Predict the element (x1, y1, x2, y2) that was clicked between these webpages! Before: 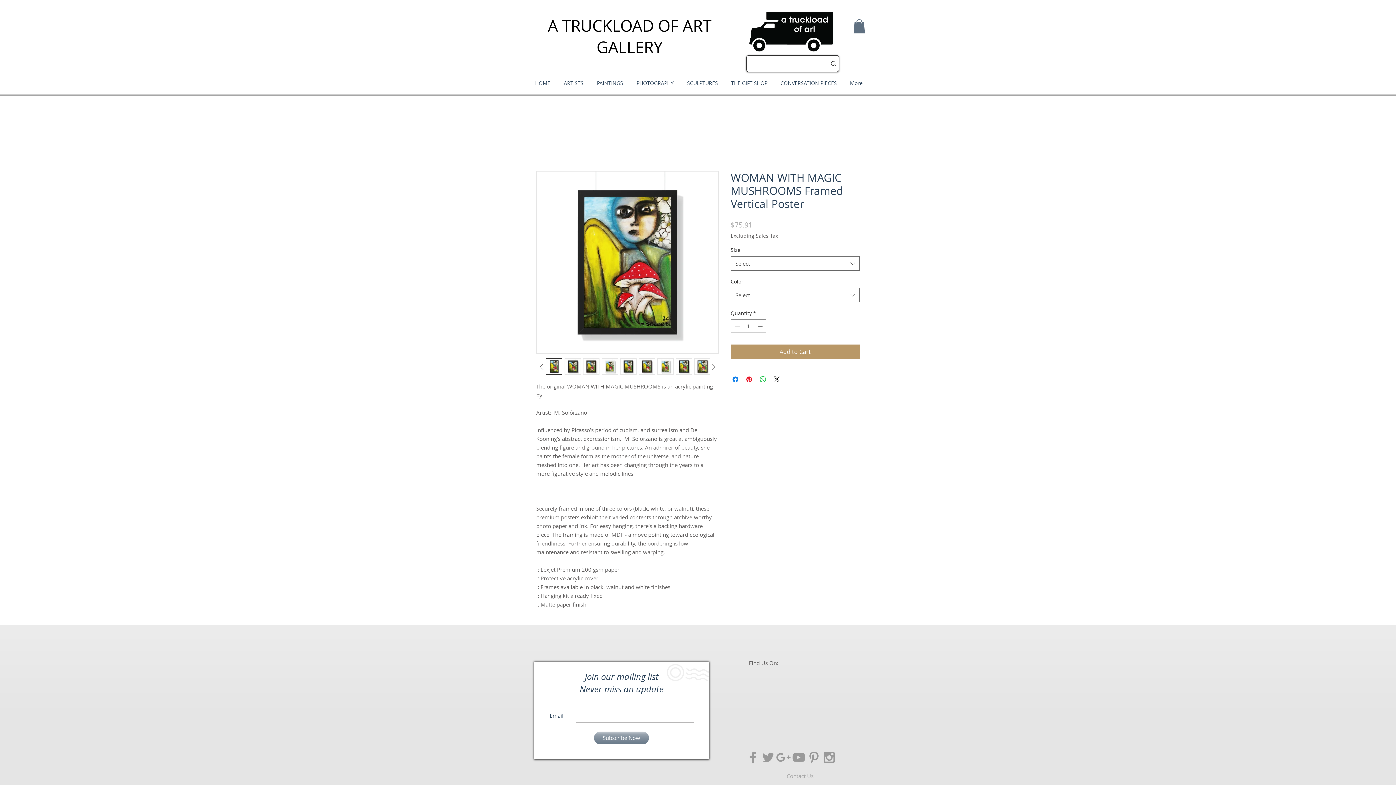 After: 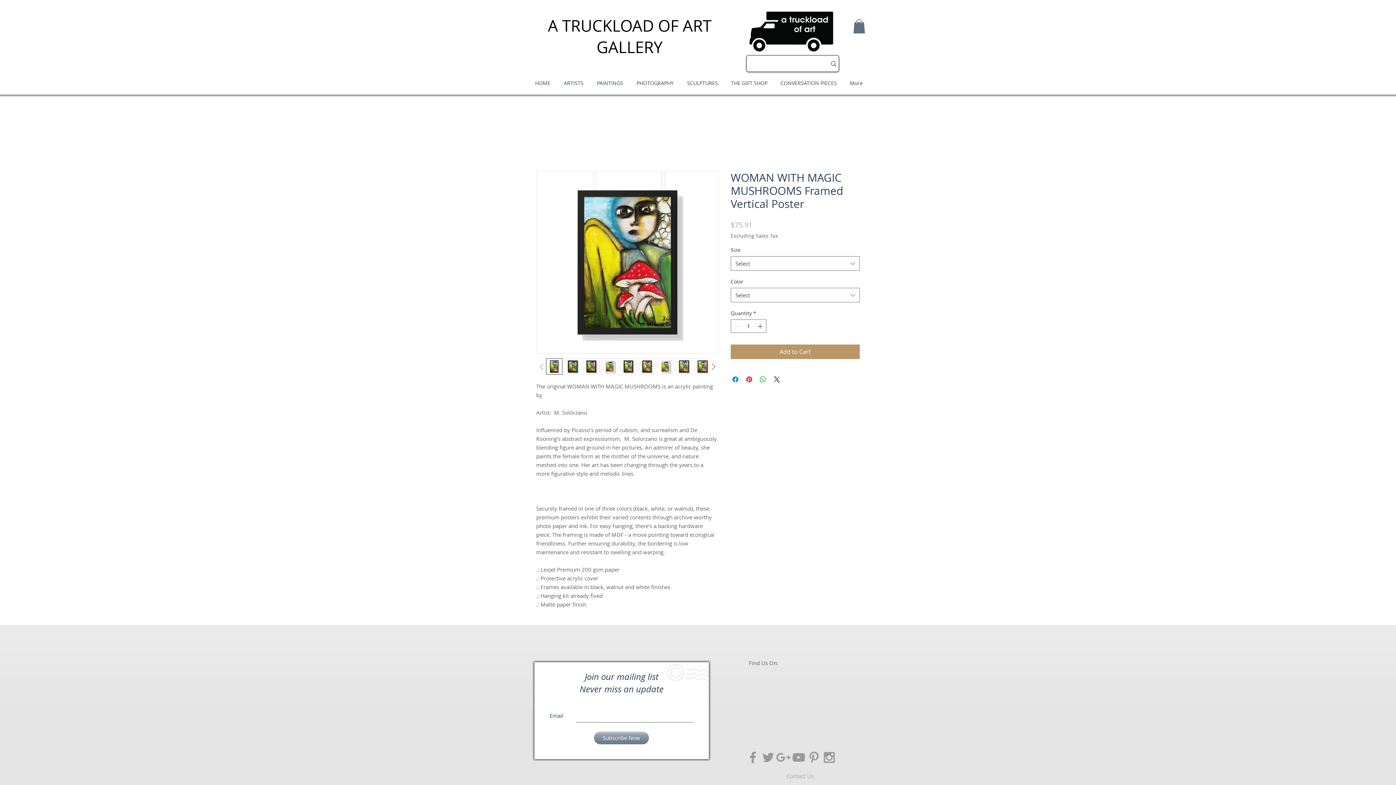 Action: bbox: (536, 361, 546, 372)